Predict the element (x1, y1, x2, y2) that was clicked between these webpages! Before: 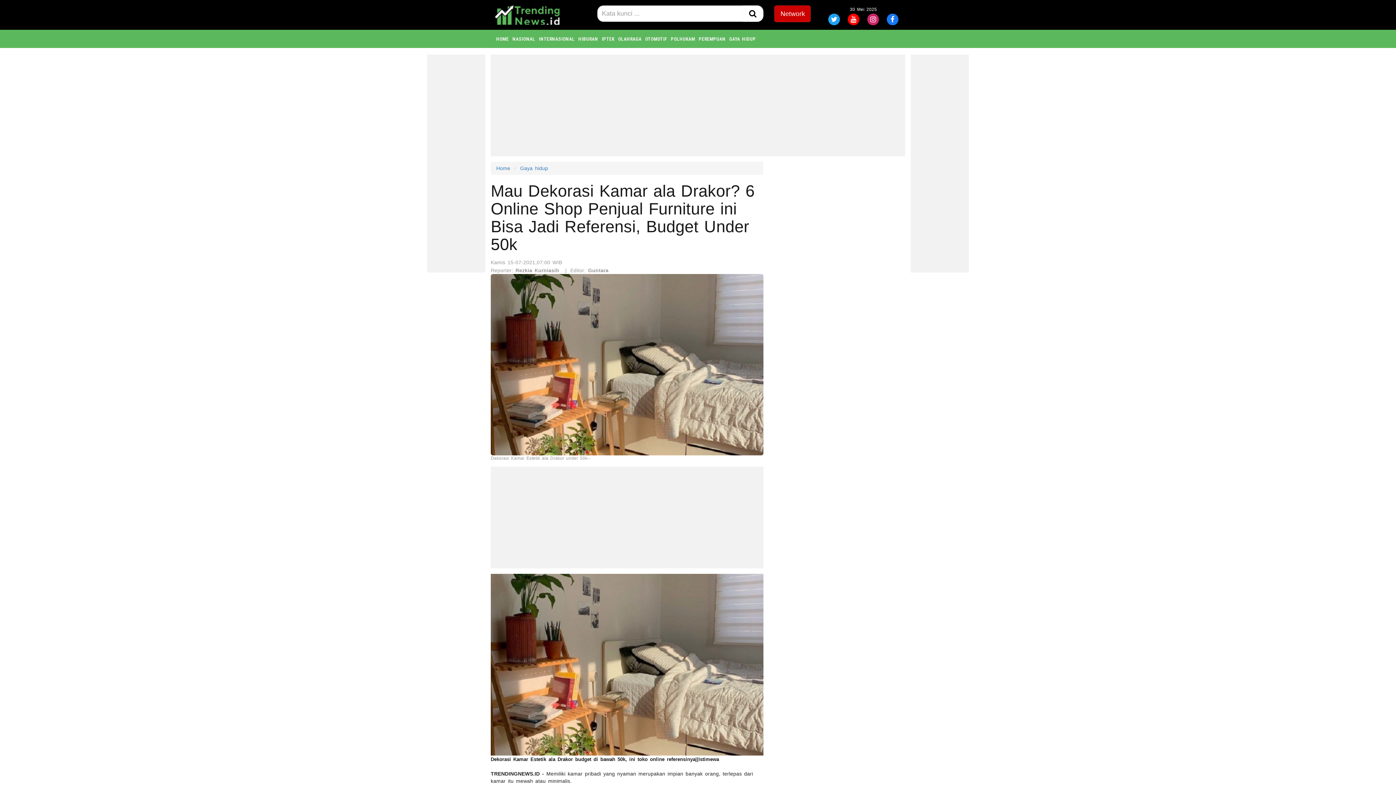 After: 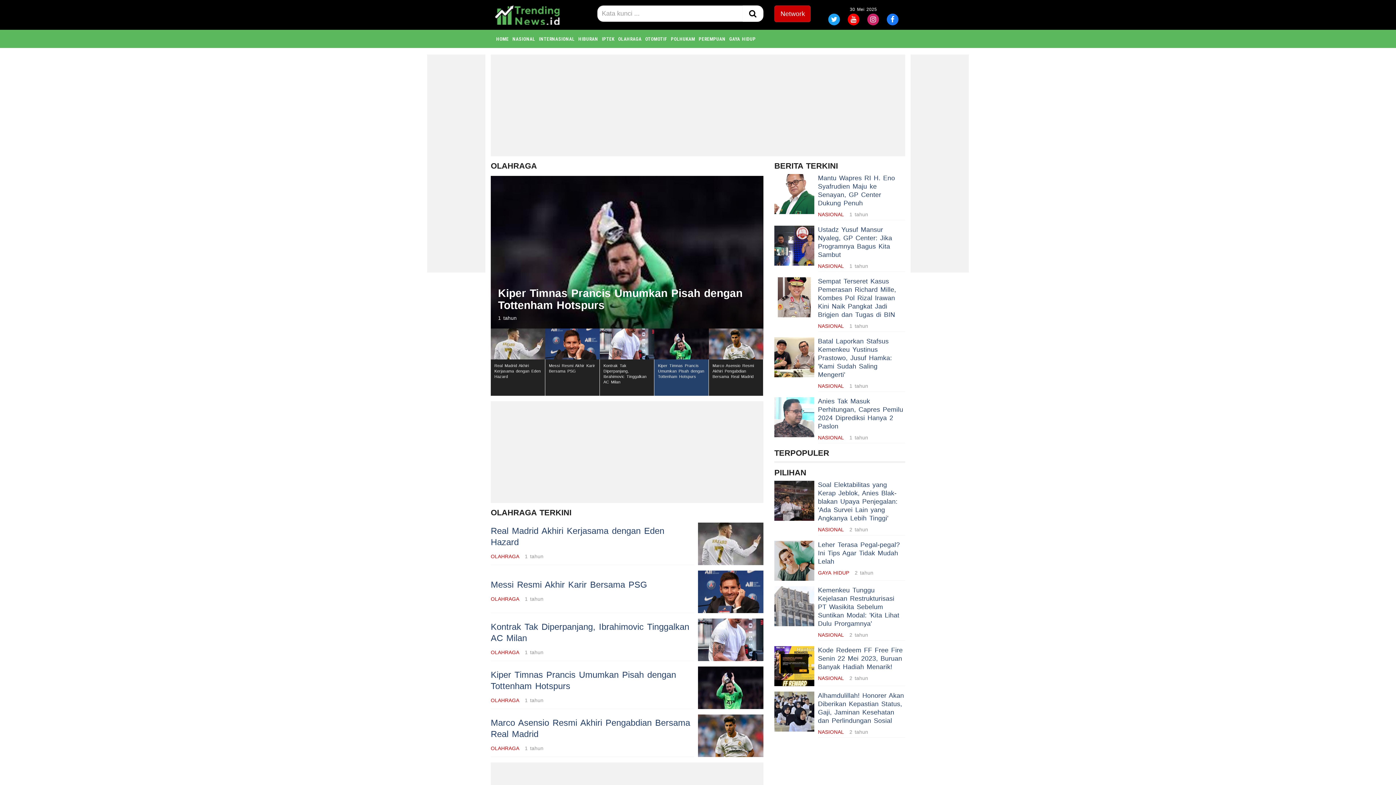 Action: bbox: (618, 36, 641, 41) label: OLAHRAGA